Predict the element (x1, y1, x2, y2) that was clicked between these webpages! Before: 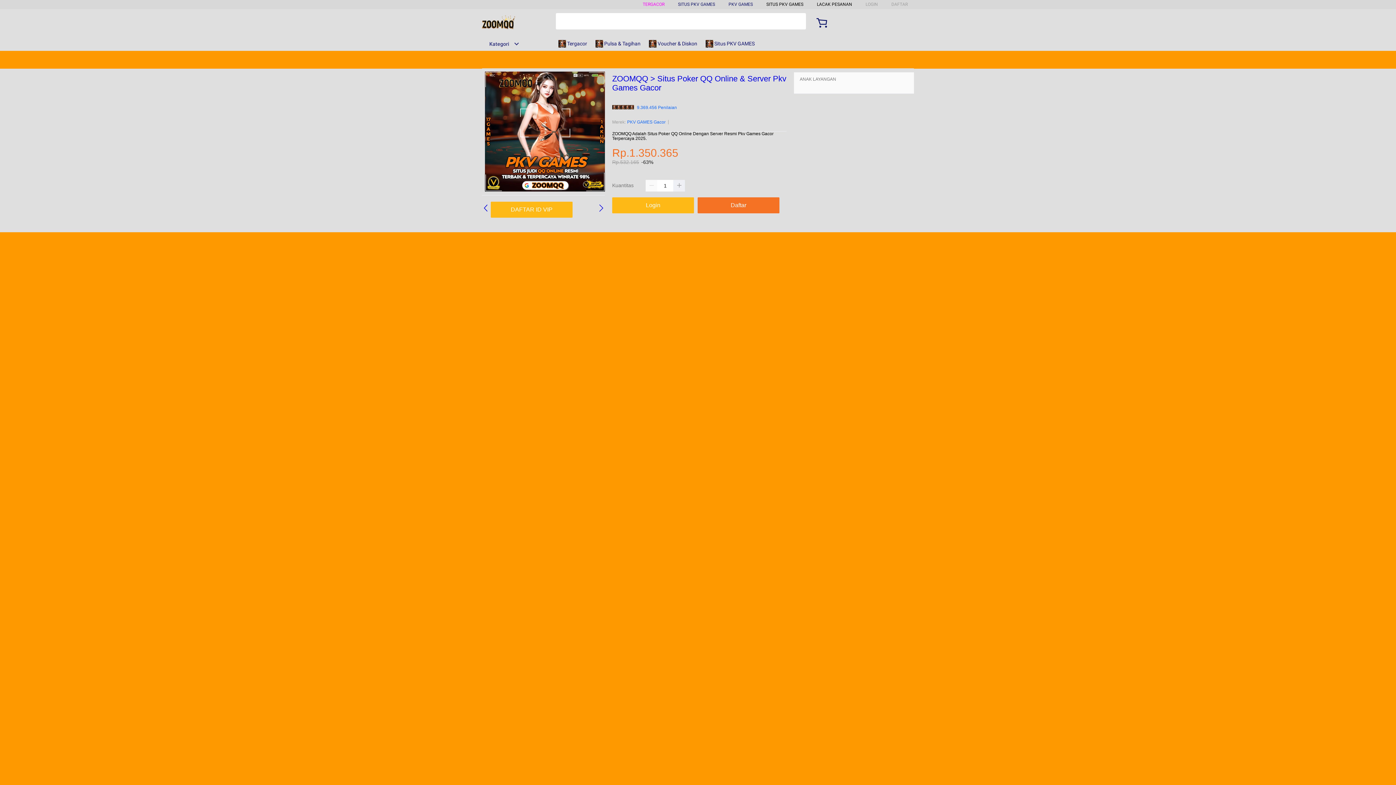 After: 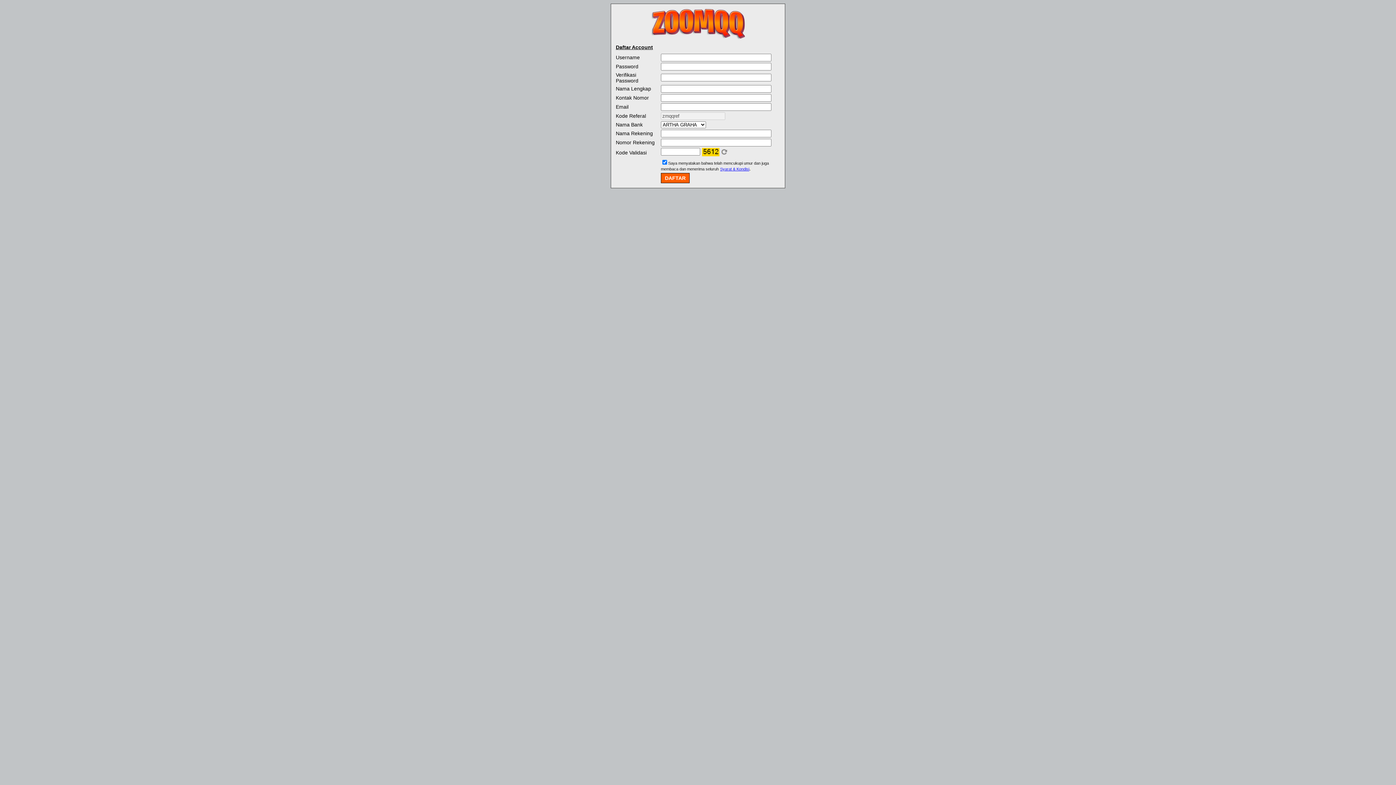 Action: label: DAFTAR ID VIP bbox: (490, 201, 572, 217)